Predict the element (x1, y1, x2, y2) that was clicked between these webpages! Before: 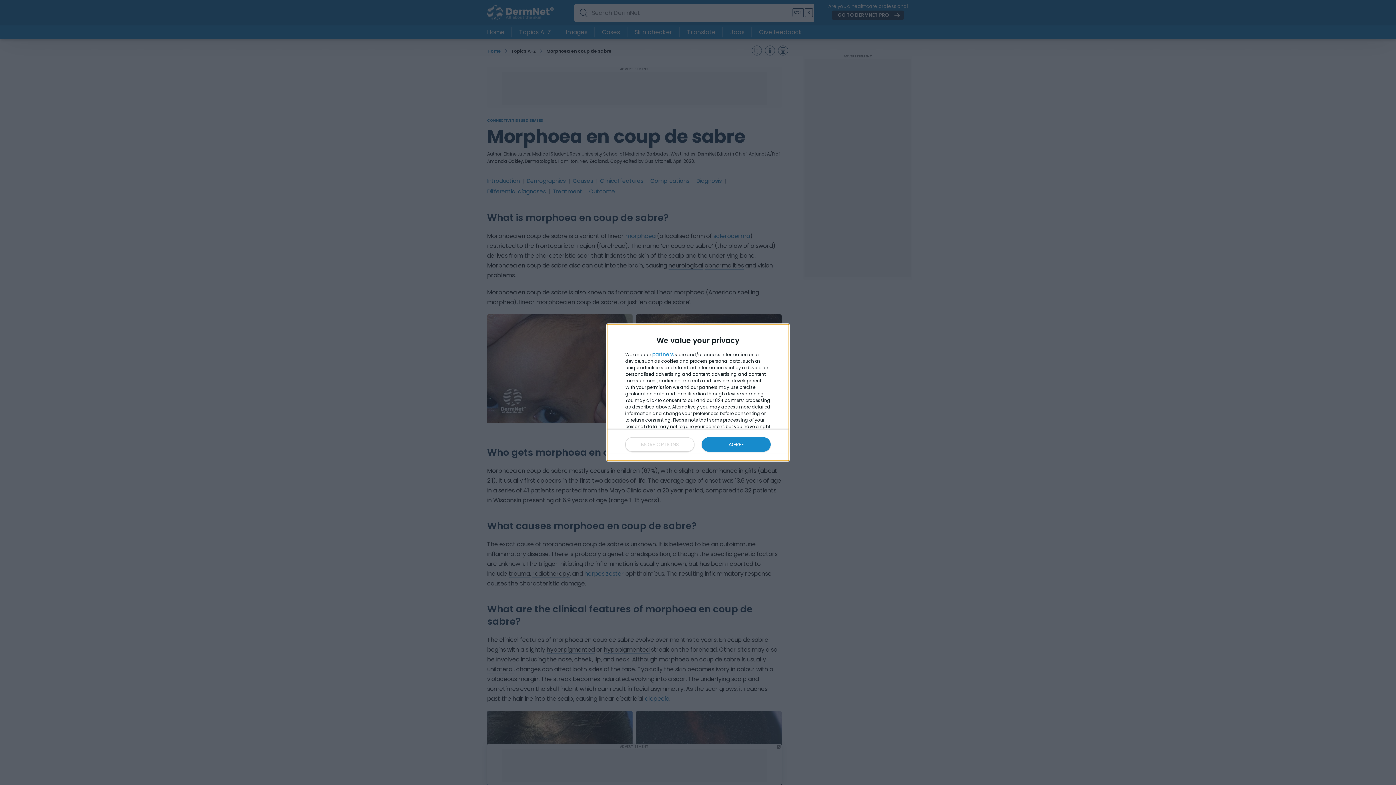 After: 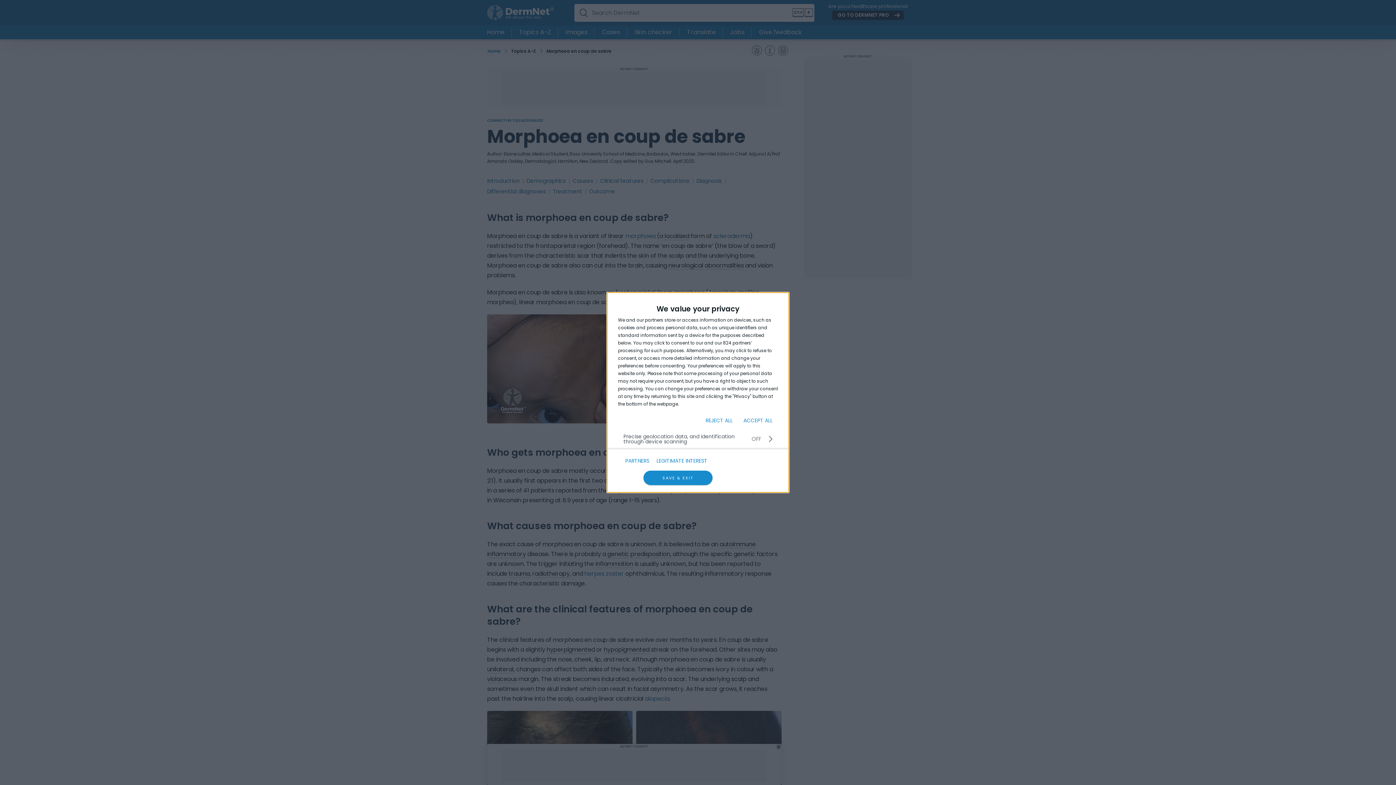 Action: label: MORE OPTIONS bbox: (625, 437, 694, 452)